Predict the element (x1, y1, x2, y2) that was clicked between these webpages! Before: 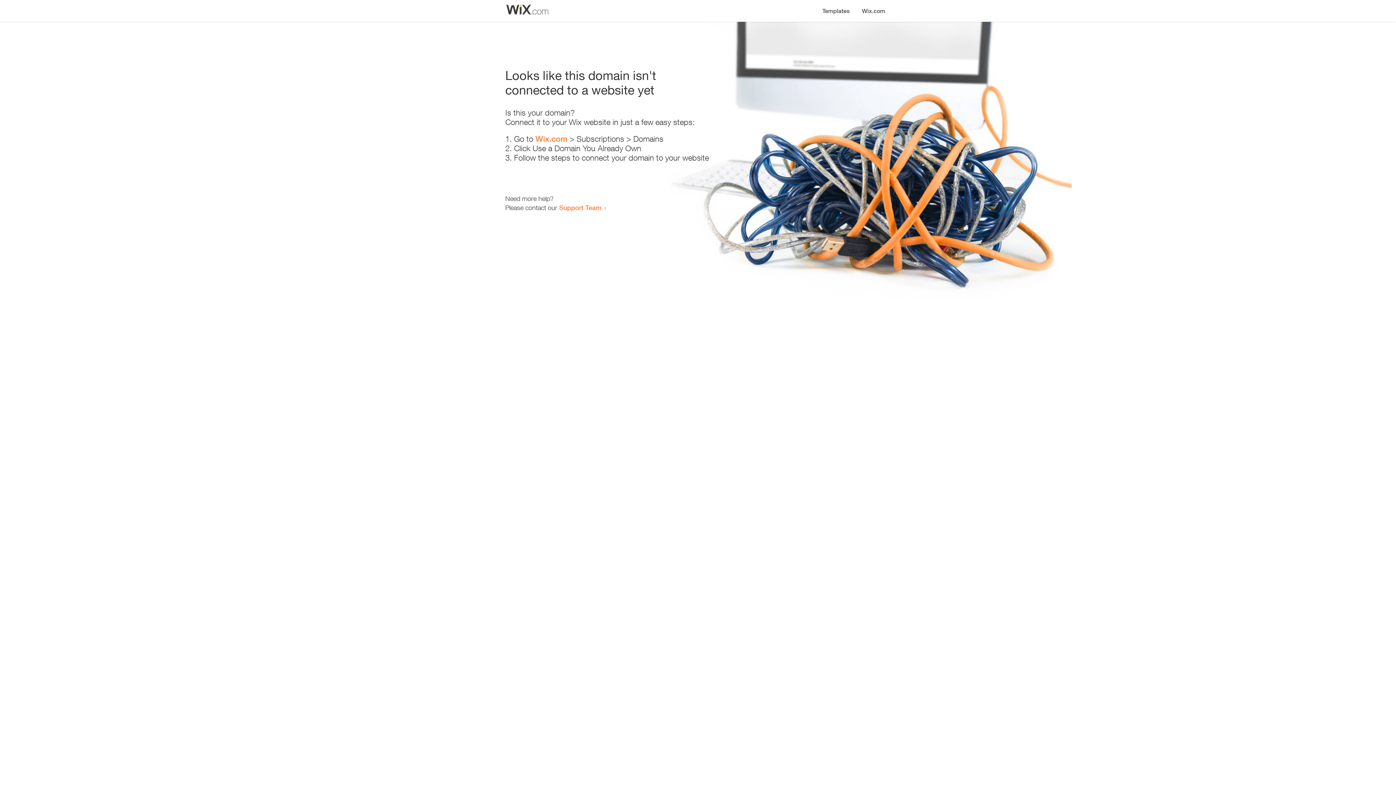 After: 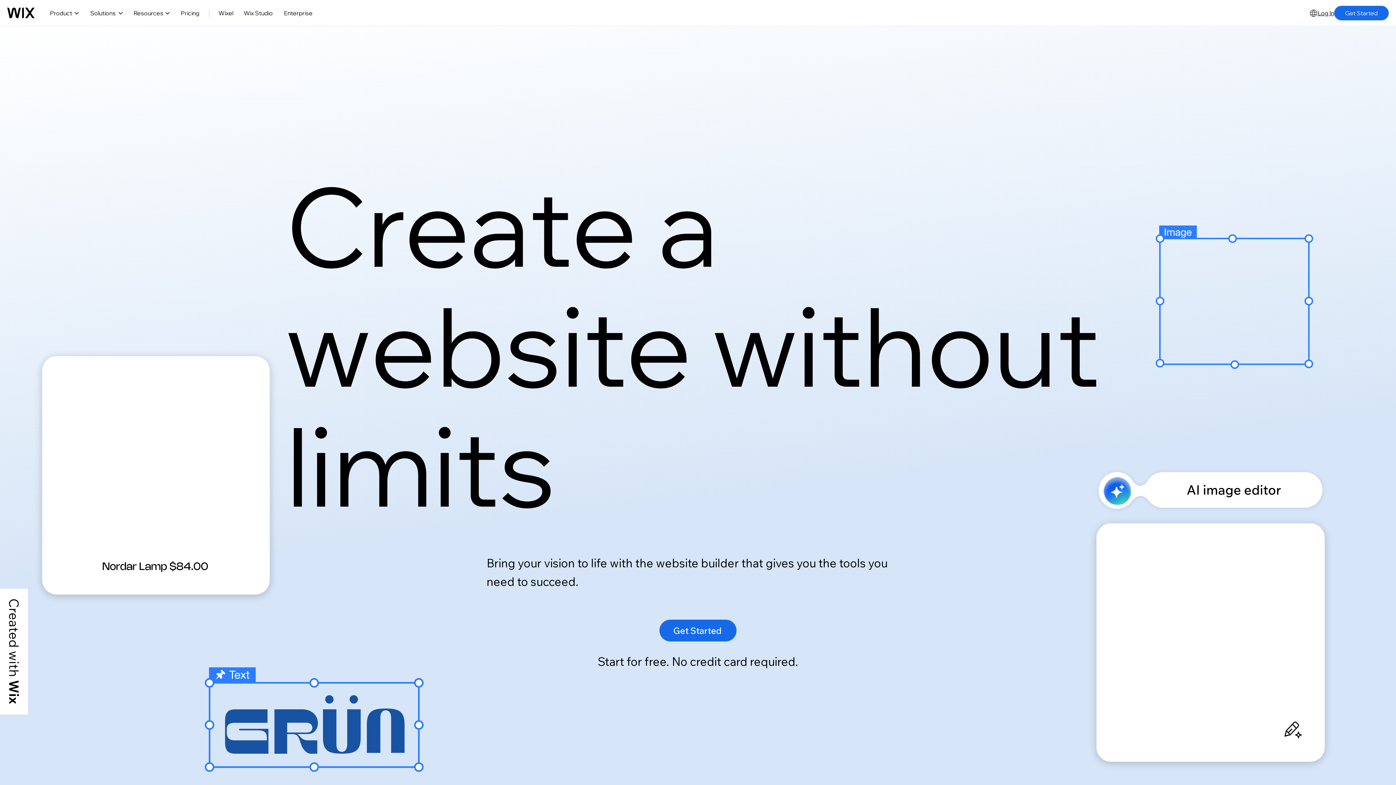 Action: bbox: (856, 0, 890, 14) label: Wix.com